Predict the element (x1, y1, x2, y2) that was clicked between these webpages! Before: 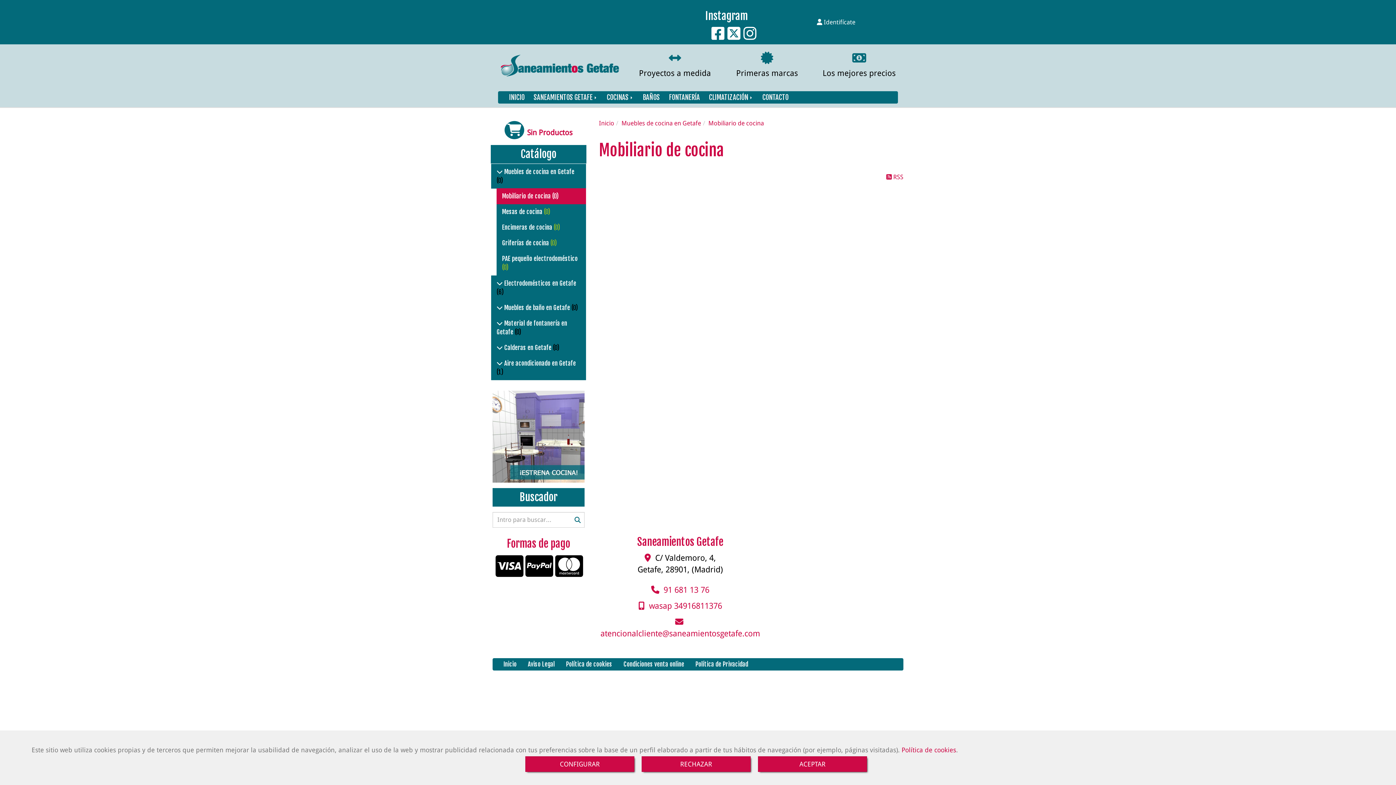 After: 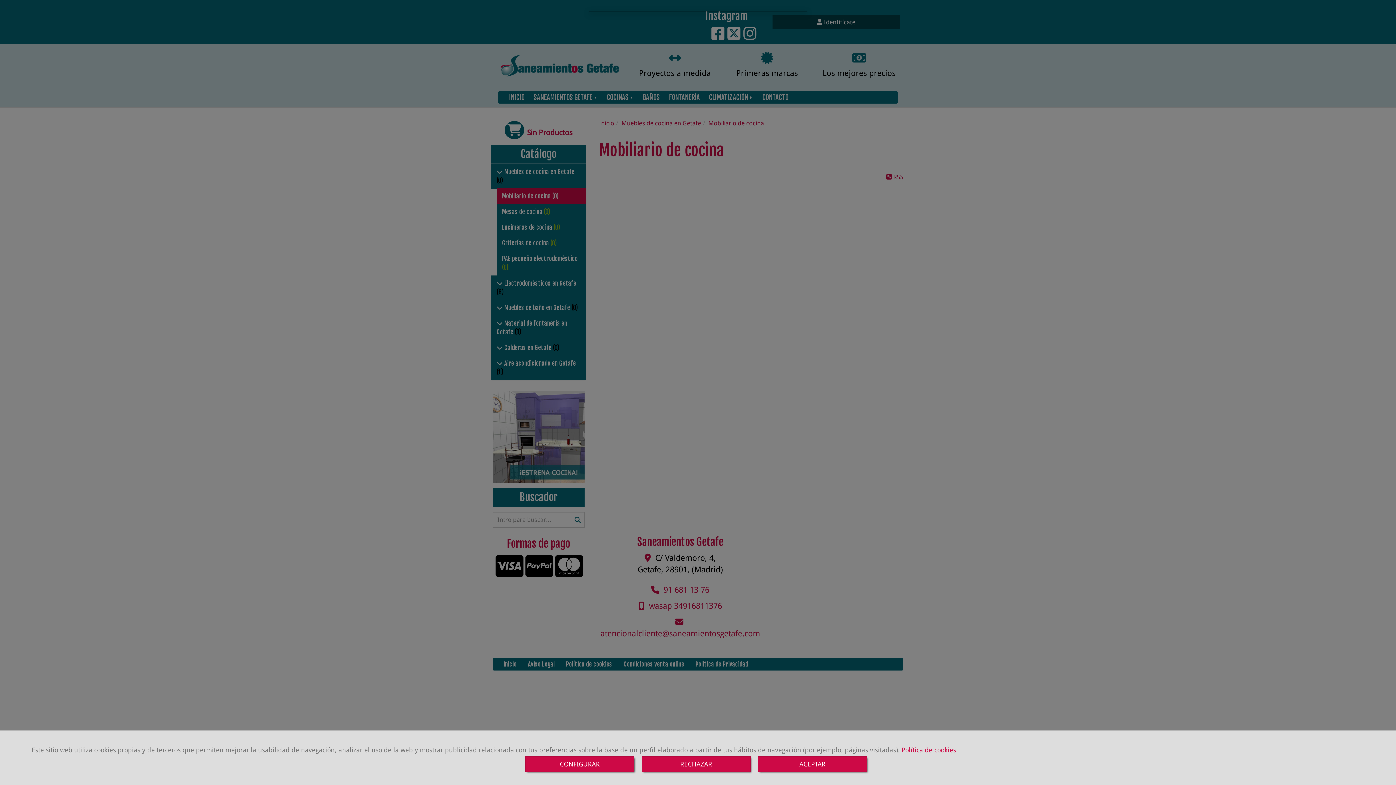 Action: label:  Identifícate bbox: (772, 15, 900, 29)